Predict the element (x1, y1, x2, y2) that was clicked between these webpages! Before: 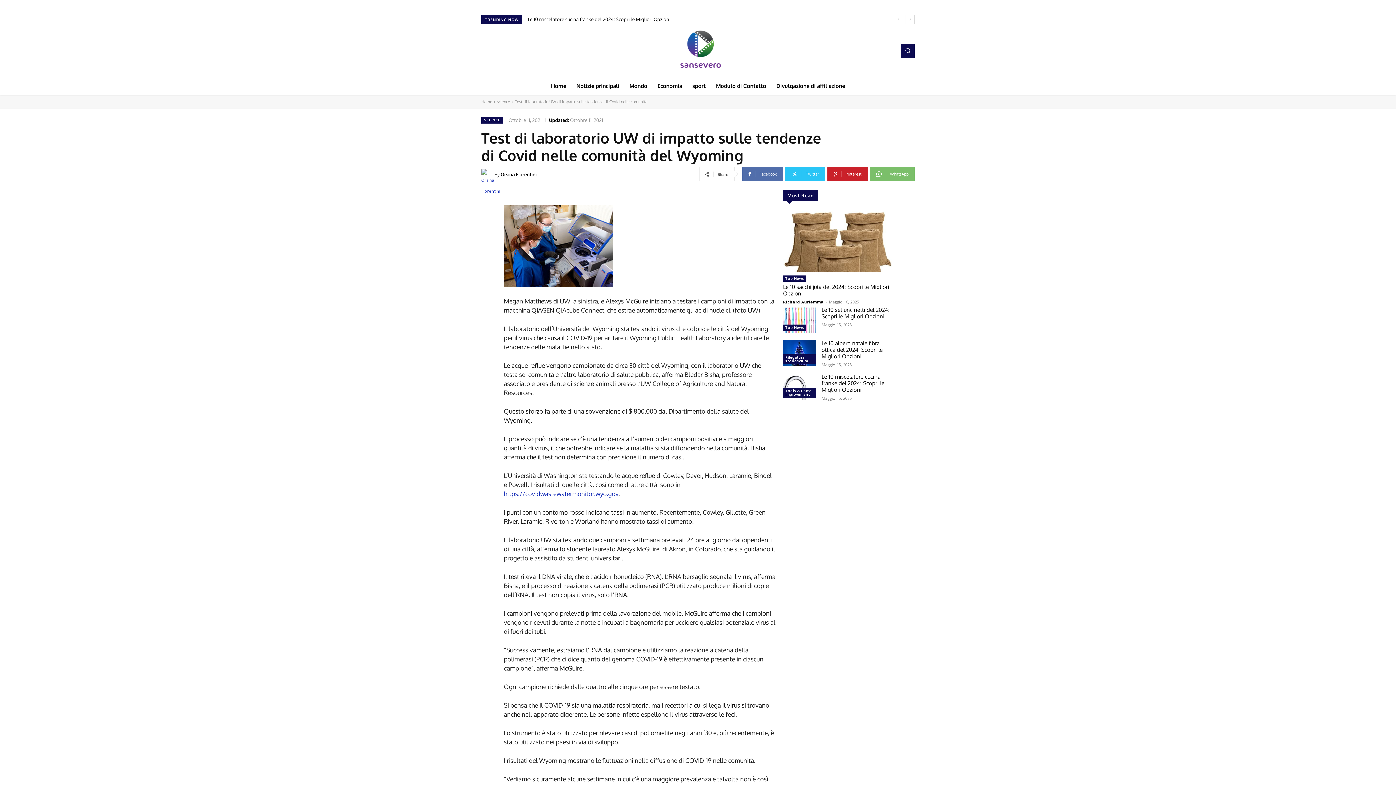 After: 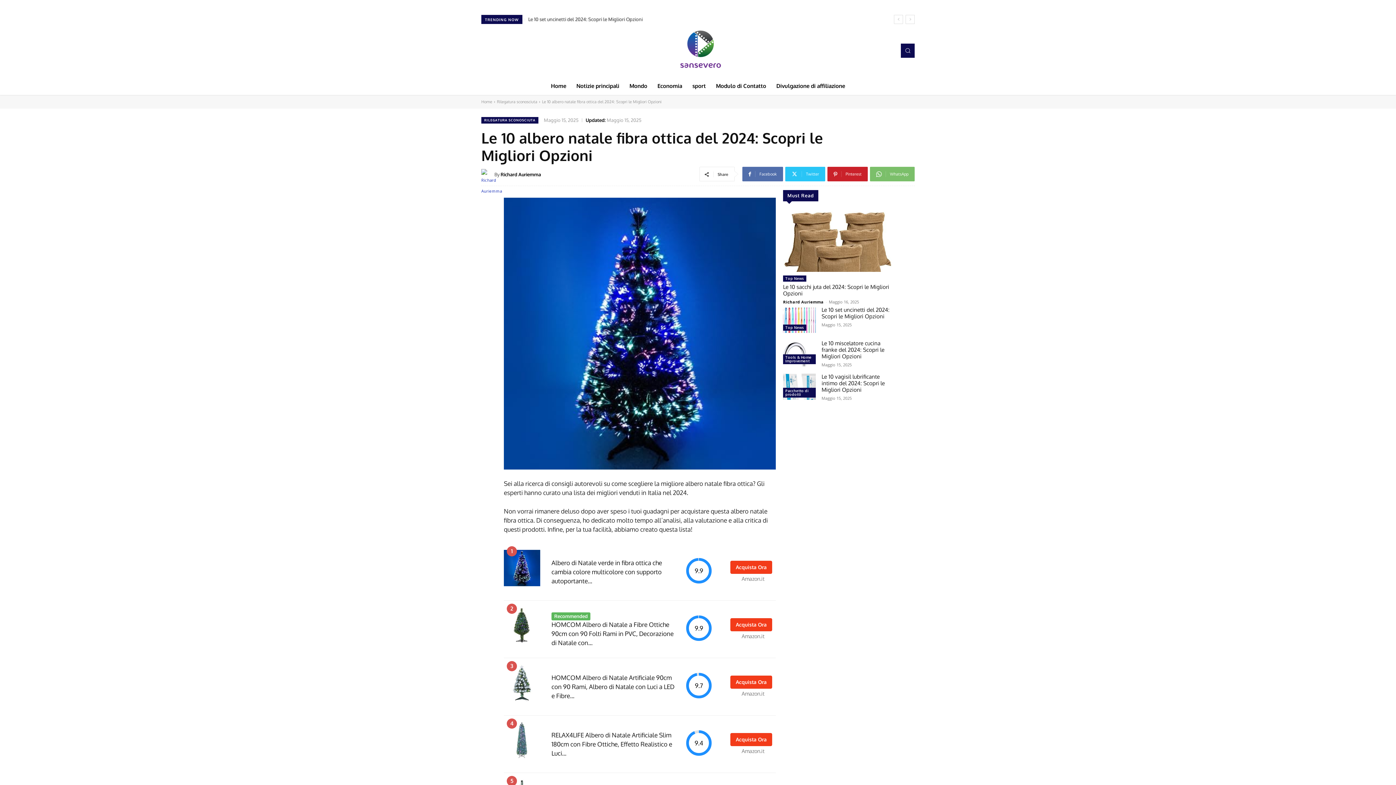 Action: bbox: (821, 340, 882, 360) label: Le 10 albero natale fibra ottica del 2024: Scopri le Migliori Opzioni